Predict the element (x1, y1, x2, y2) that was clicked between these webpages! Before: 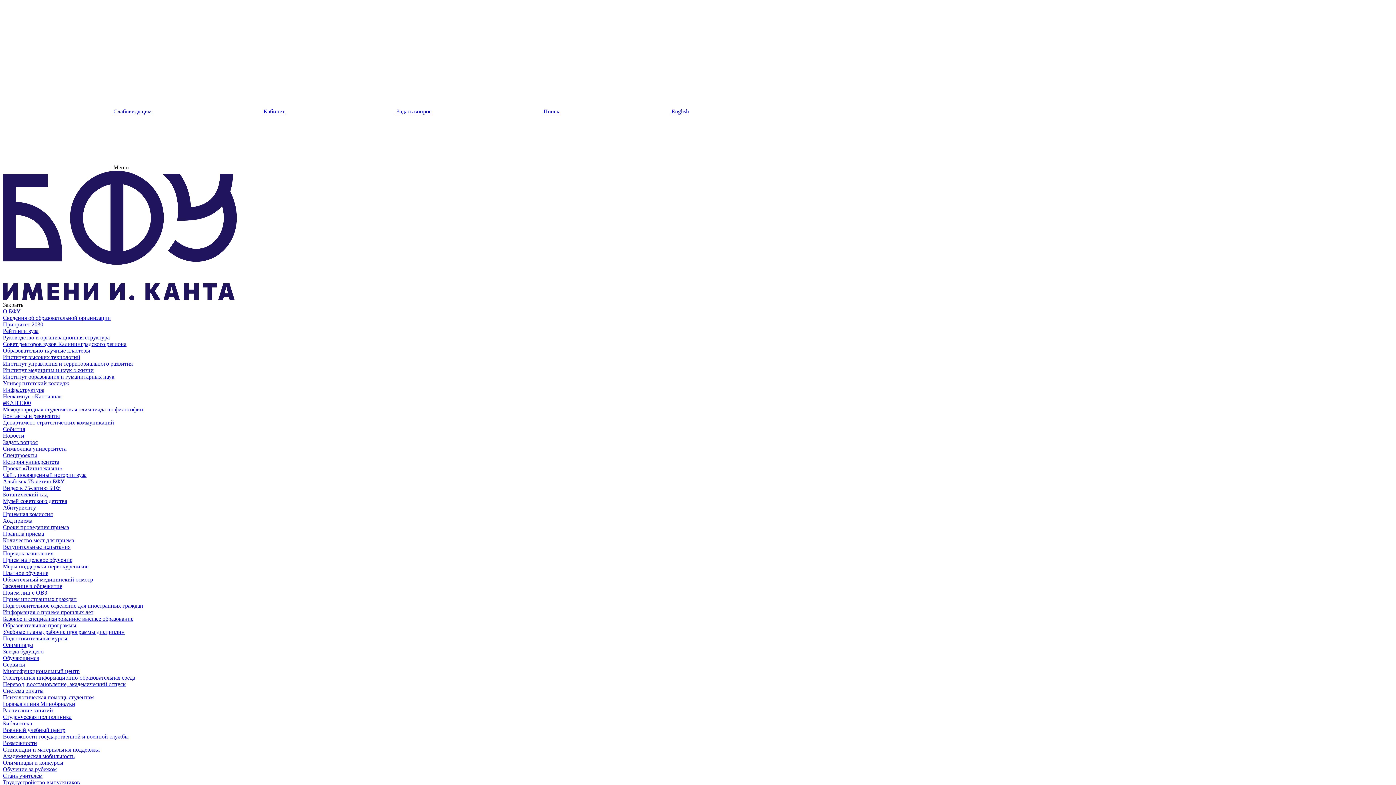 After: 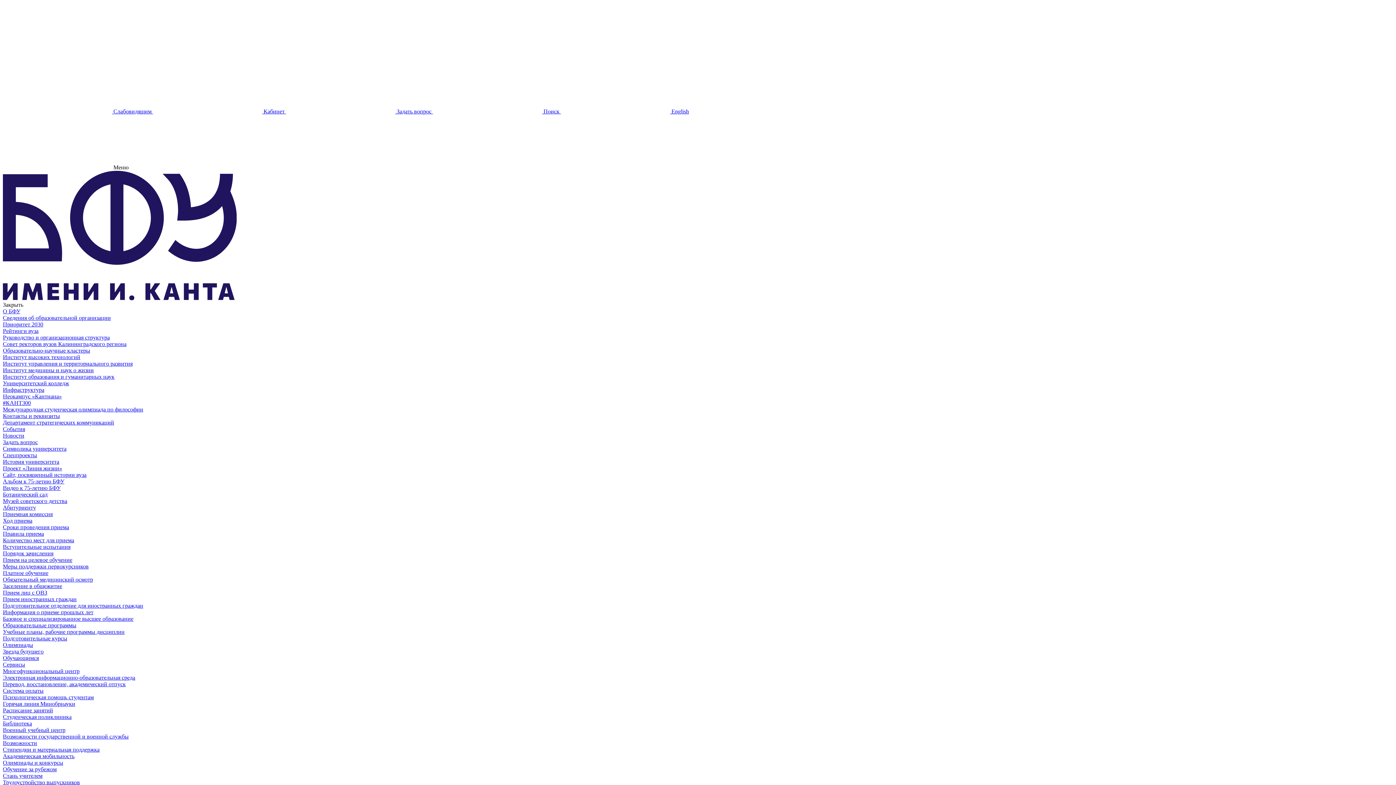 Action: bbox: (2, 334, 109, 340) label: Руководство и организационная структура